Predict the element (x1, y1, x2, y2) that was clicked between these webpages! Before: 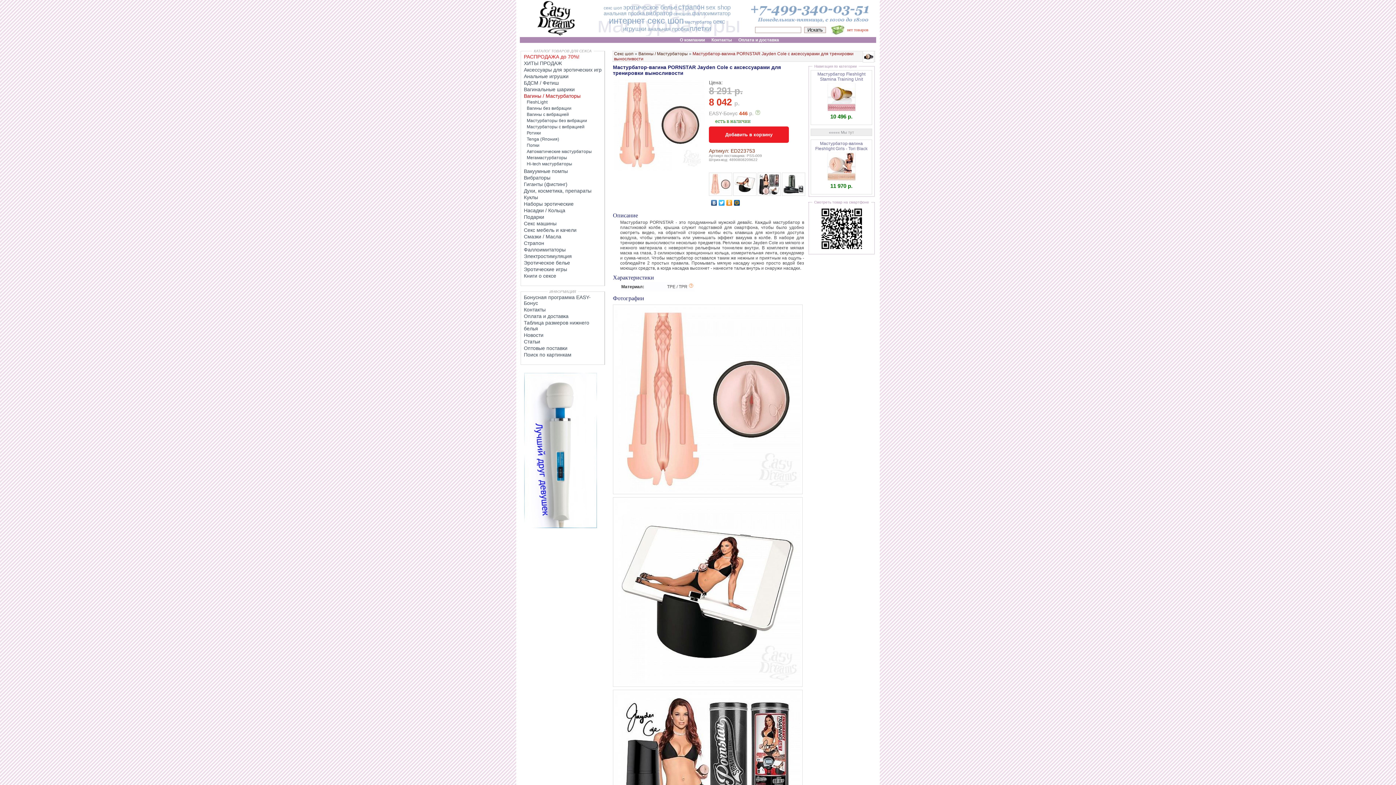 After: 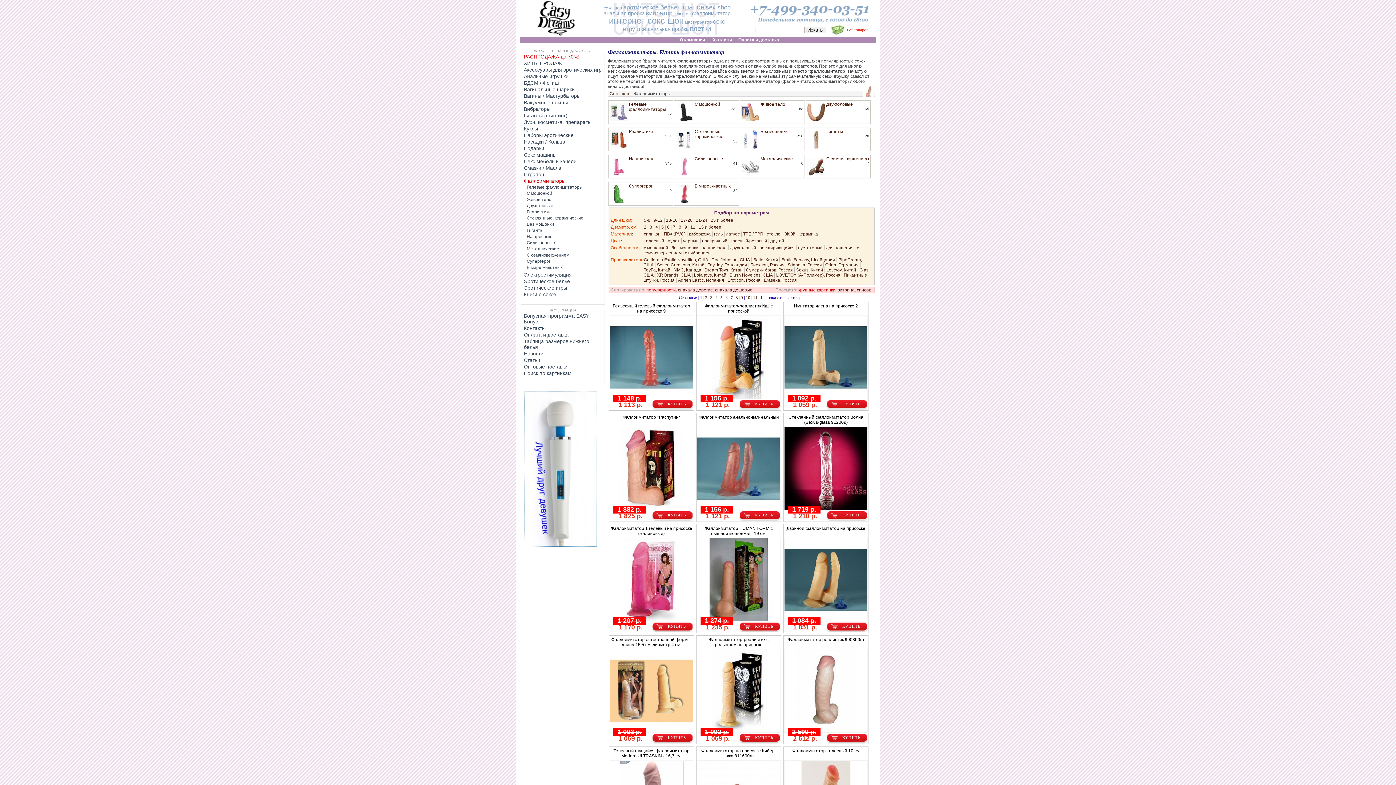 Action: label: Фаллоимитаторы bbox: (522, 246, 602, 252)